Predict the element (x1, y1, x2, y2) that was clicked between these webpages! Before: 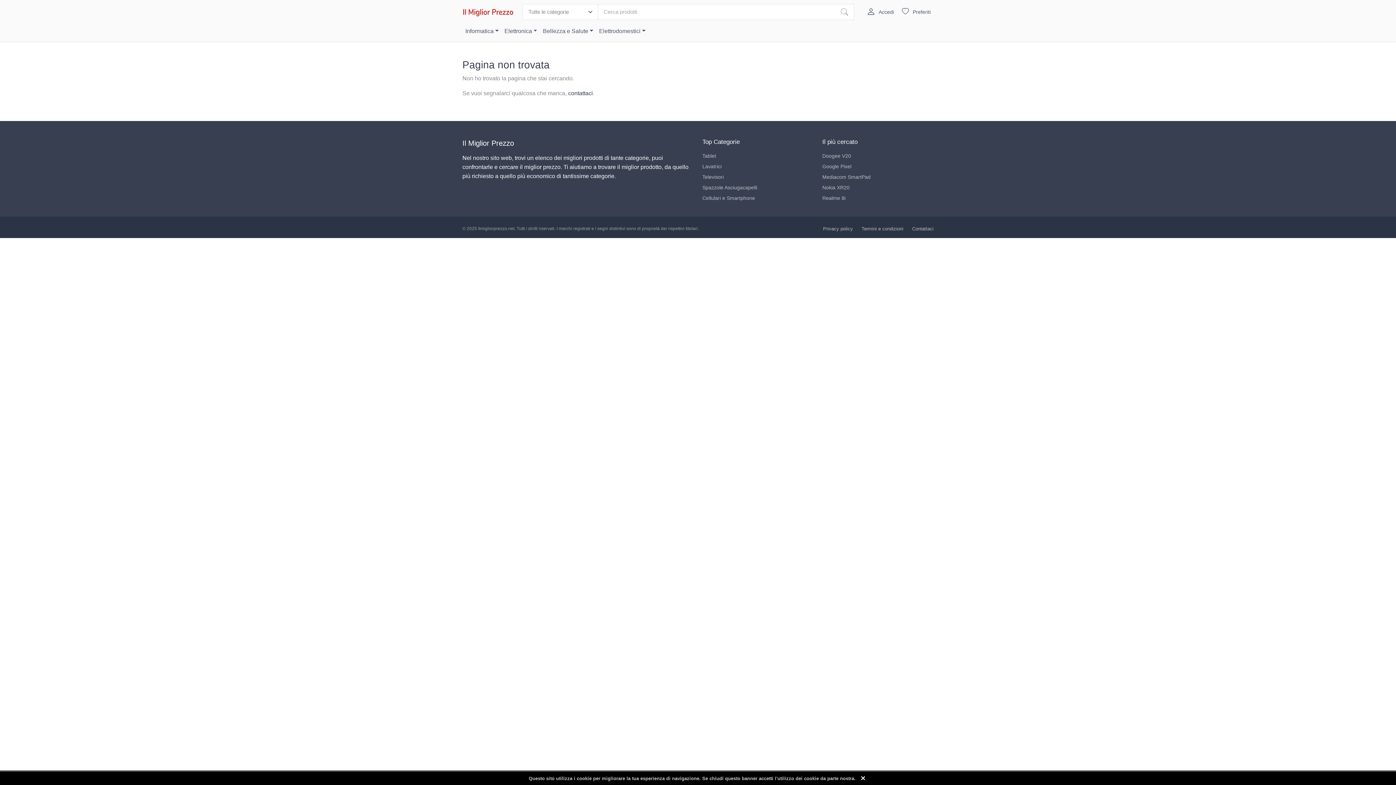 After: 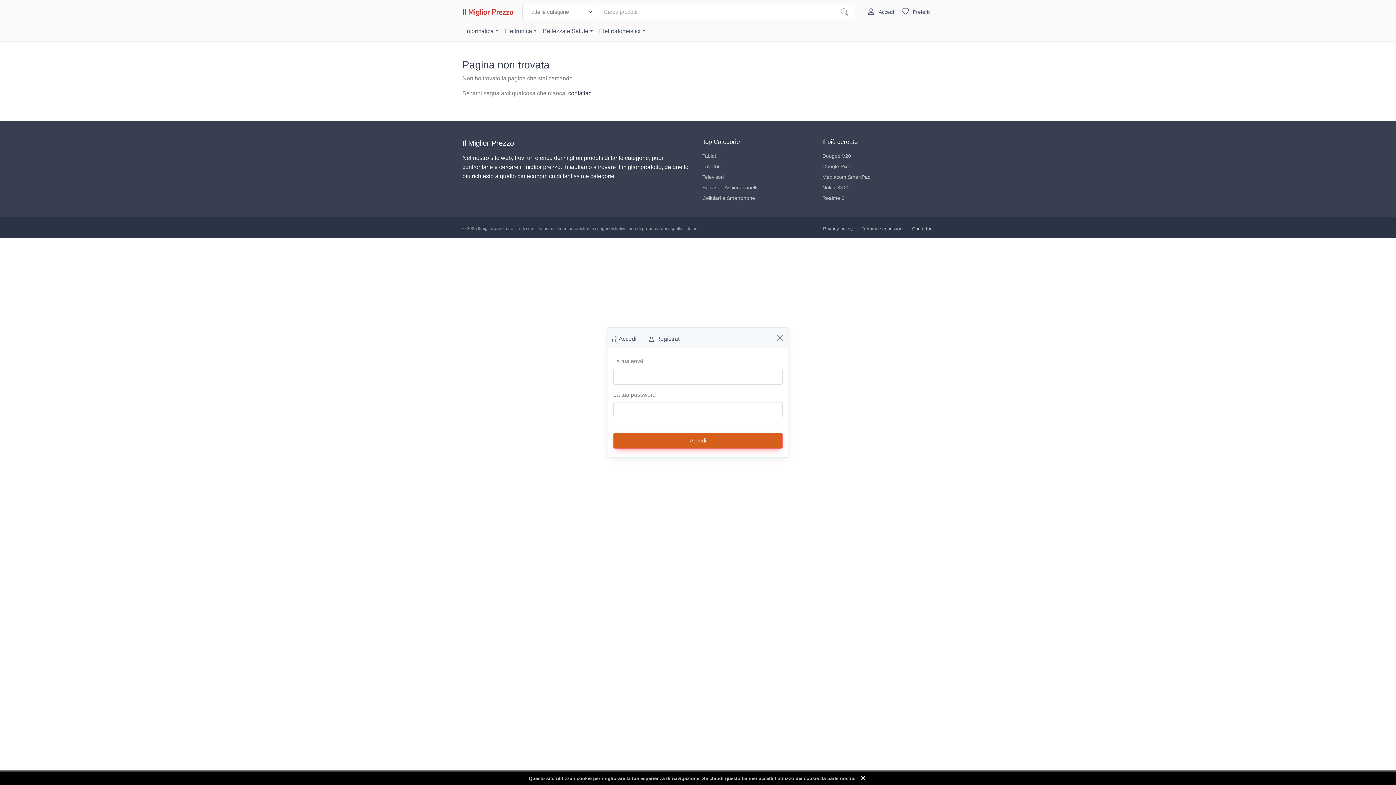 Action: bbox: (897, 3, 930, 20) label: Preferiti